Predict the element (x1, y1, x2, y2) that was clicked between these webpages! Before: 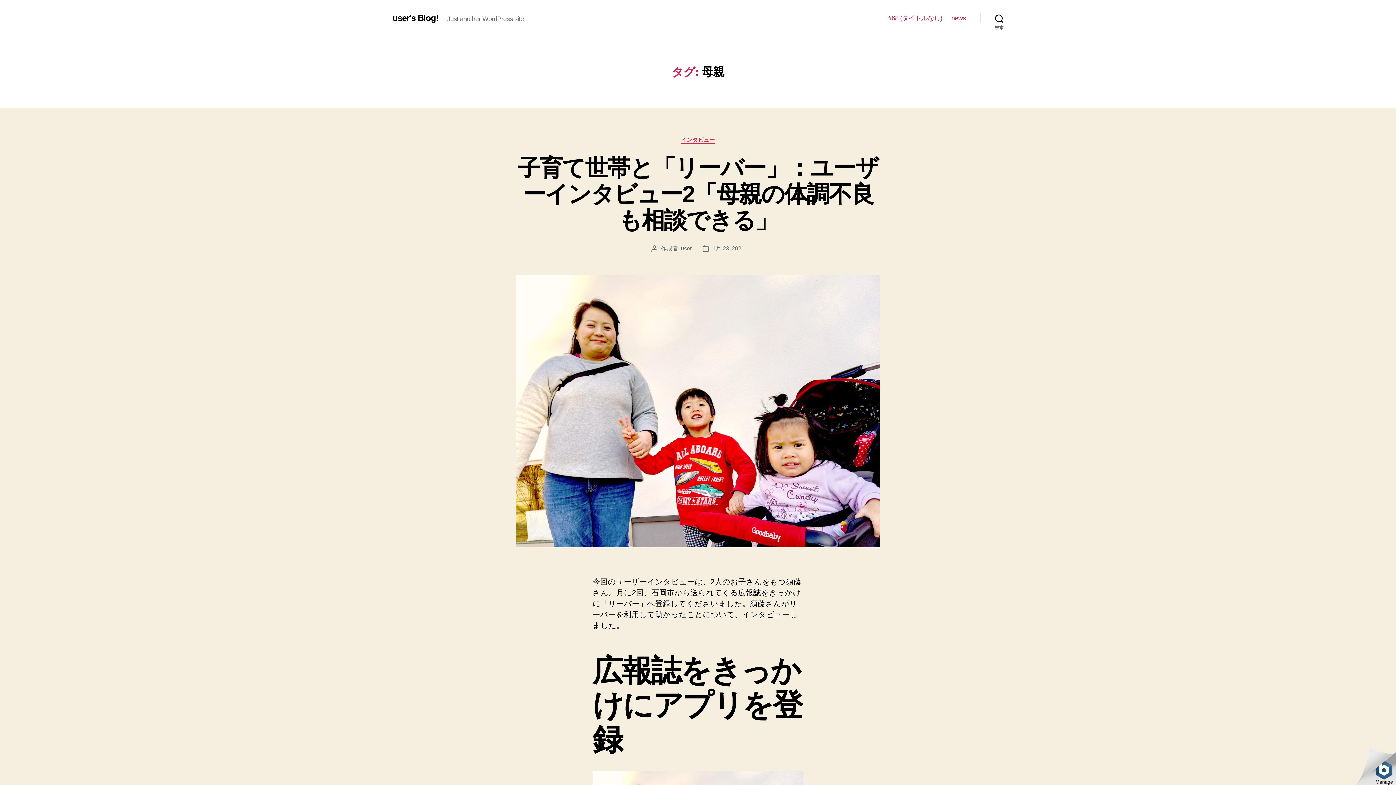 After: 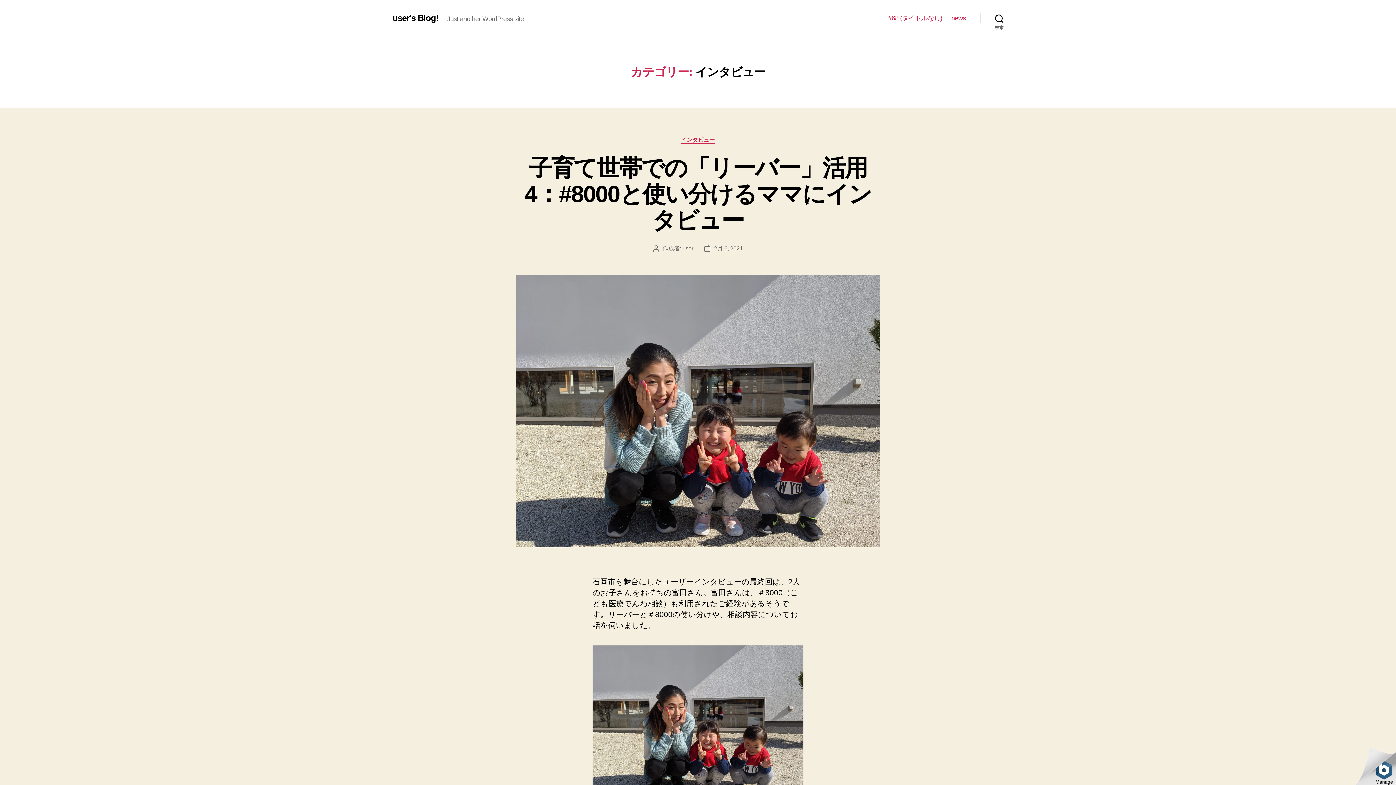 Action: bbox: (681, 136, 715, 143) label: インタビュー